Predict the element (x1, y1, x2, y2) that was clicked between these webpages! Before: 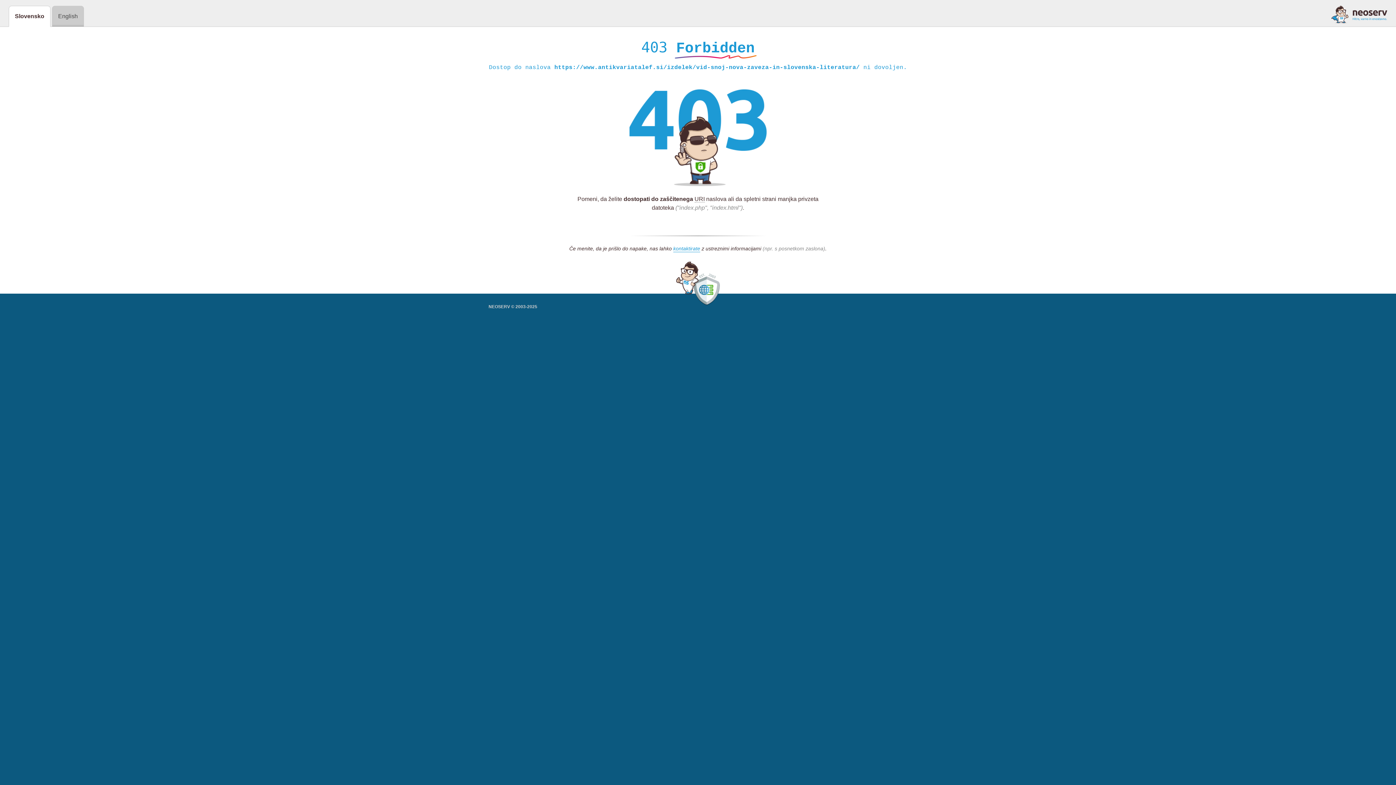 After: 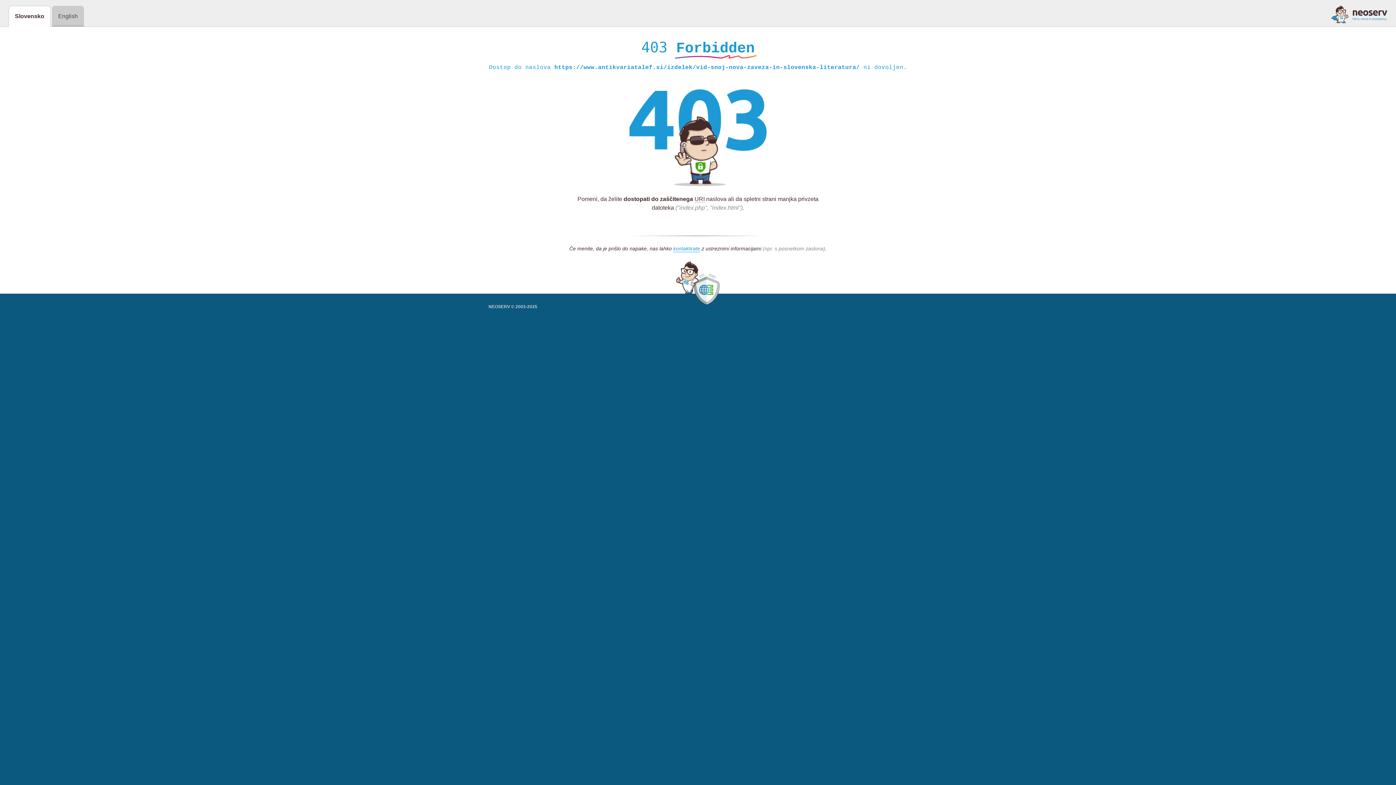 Action: bbox: (1331, 5, 1387, 23)